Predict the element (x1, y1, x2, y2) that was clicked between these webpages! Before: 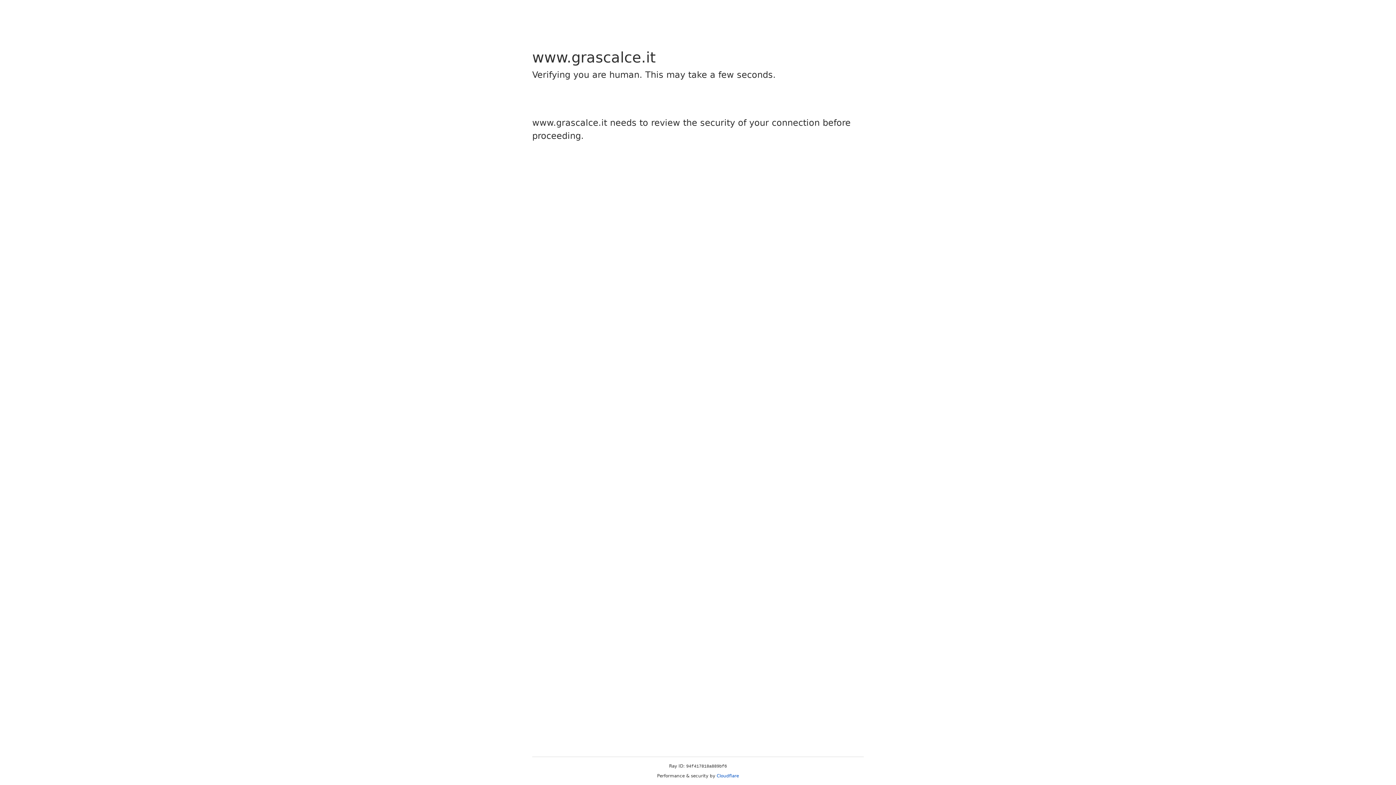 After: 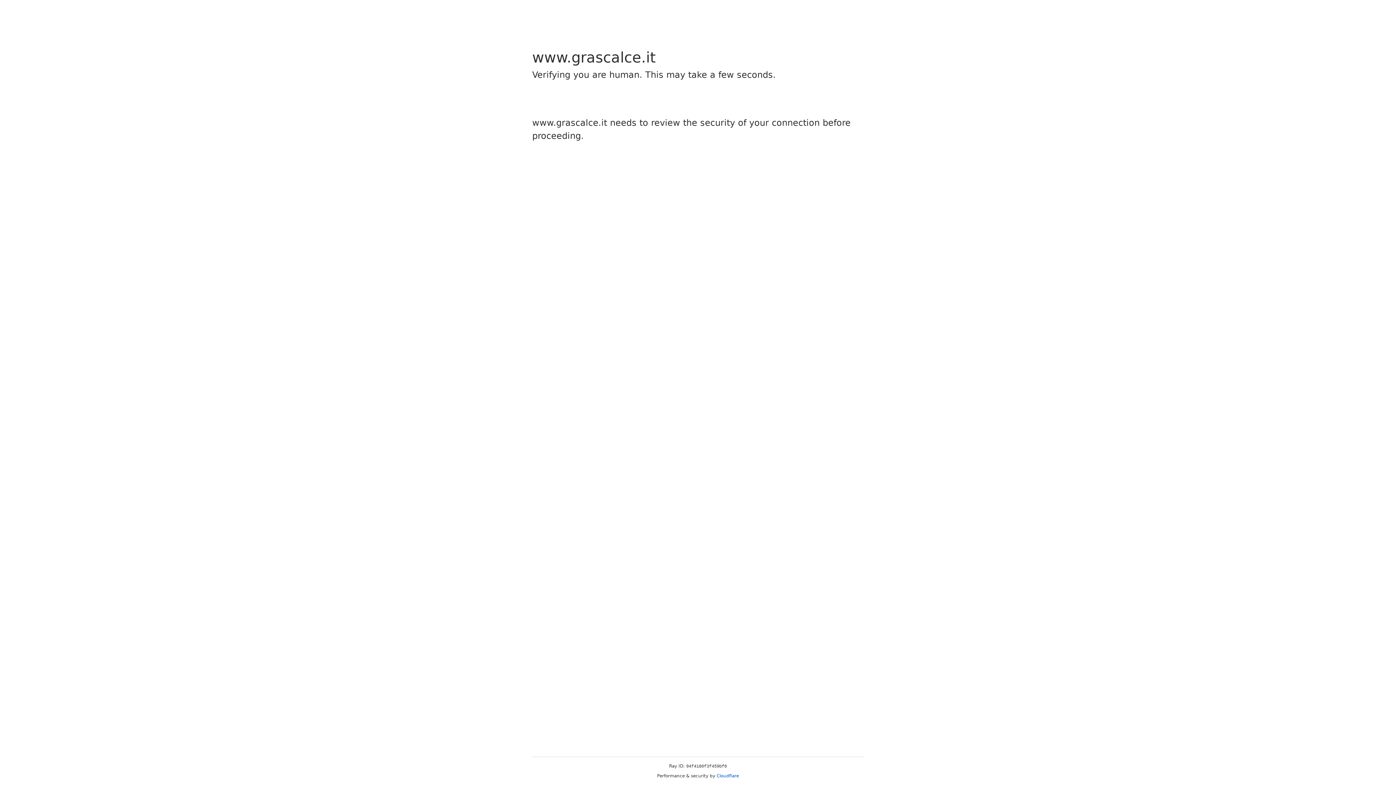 Action: bbox: (716, 773, 739, 778) label: Cloudflare